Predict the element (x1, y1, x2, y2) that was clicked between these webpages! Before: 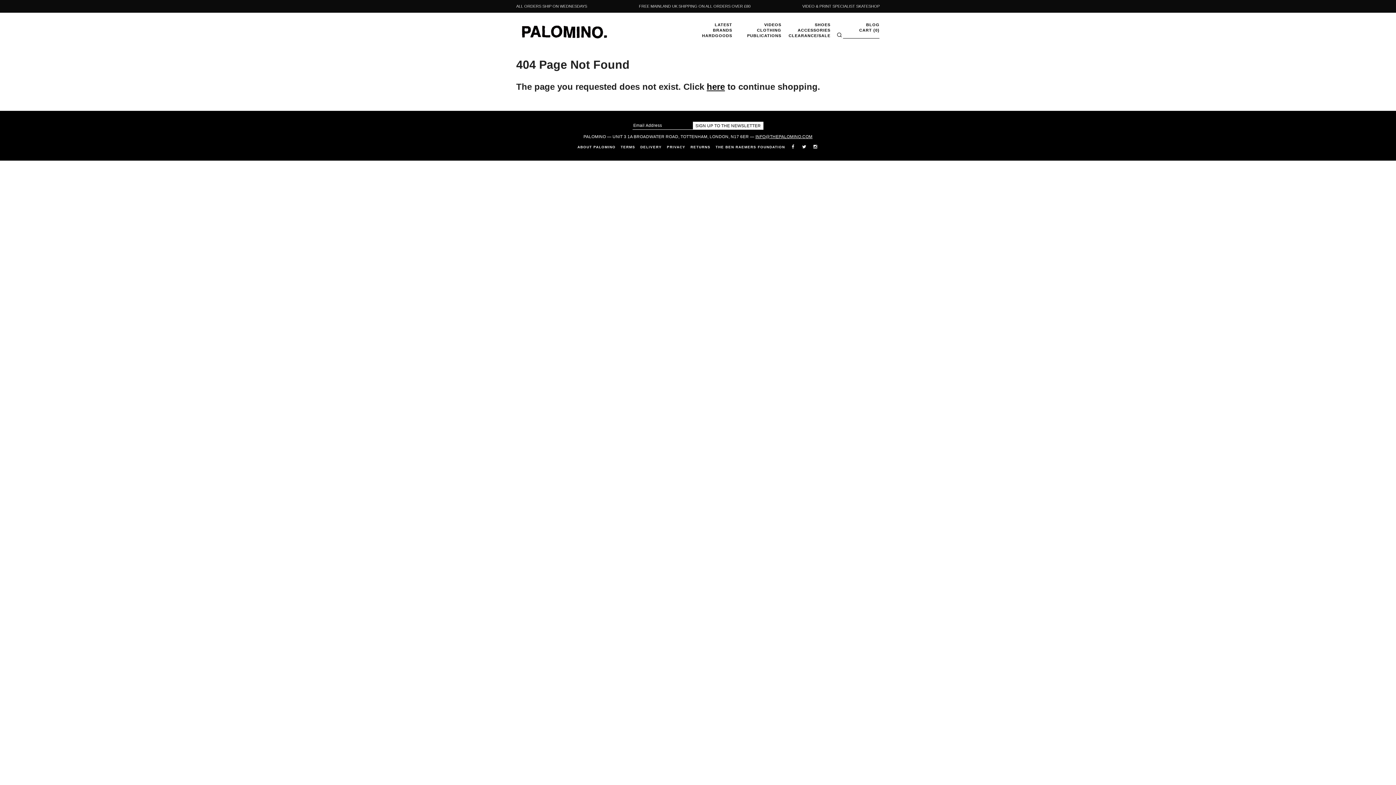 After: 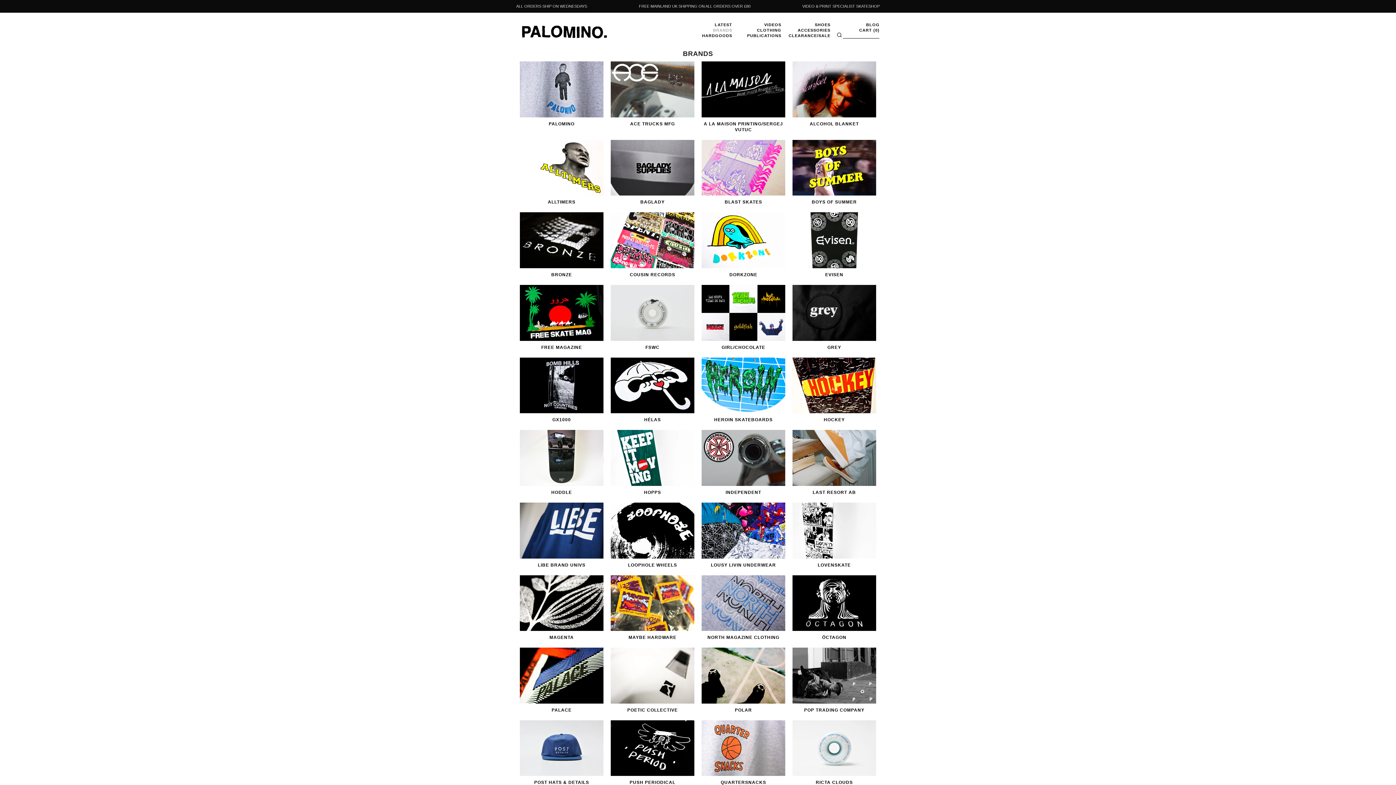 Action: label: BRANDS bbox: (687, 27, 732, 33)